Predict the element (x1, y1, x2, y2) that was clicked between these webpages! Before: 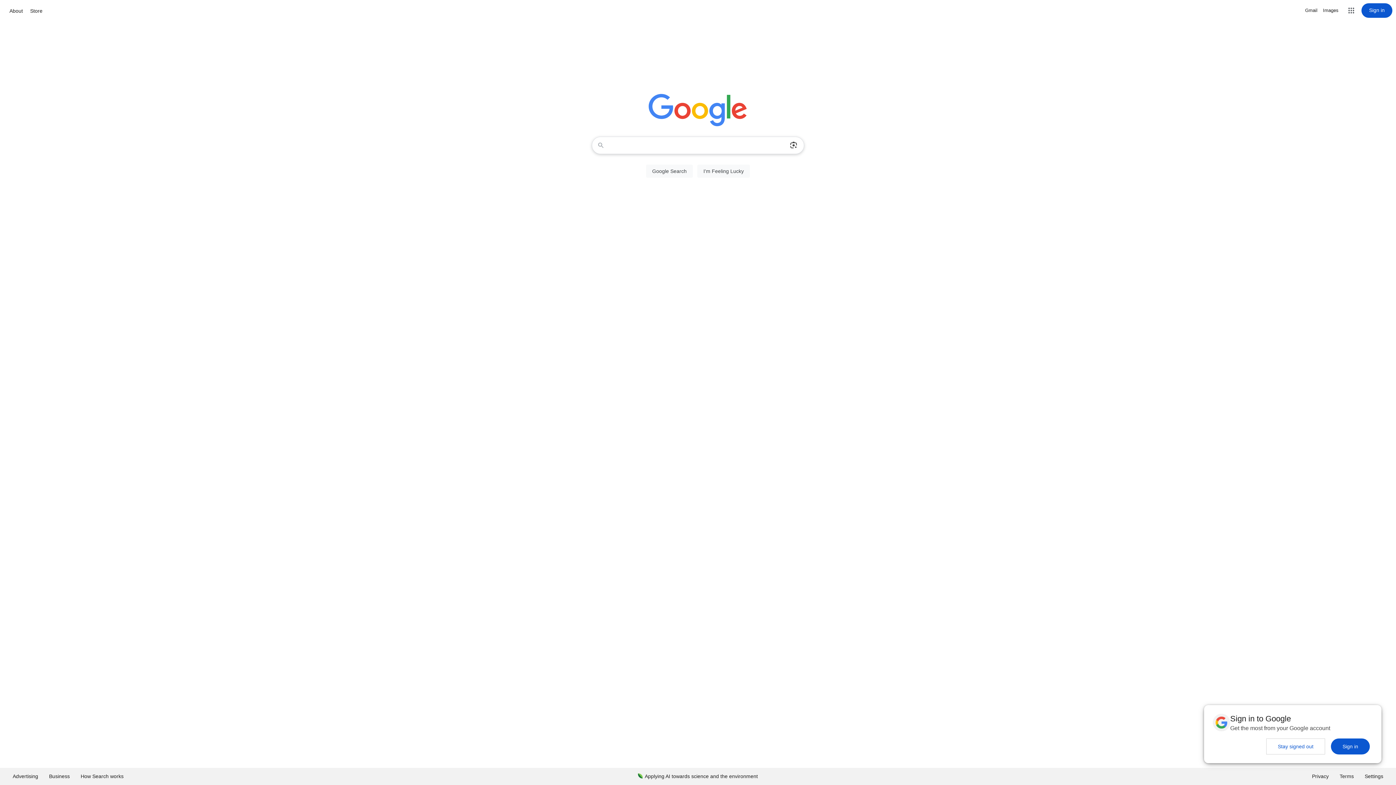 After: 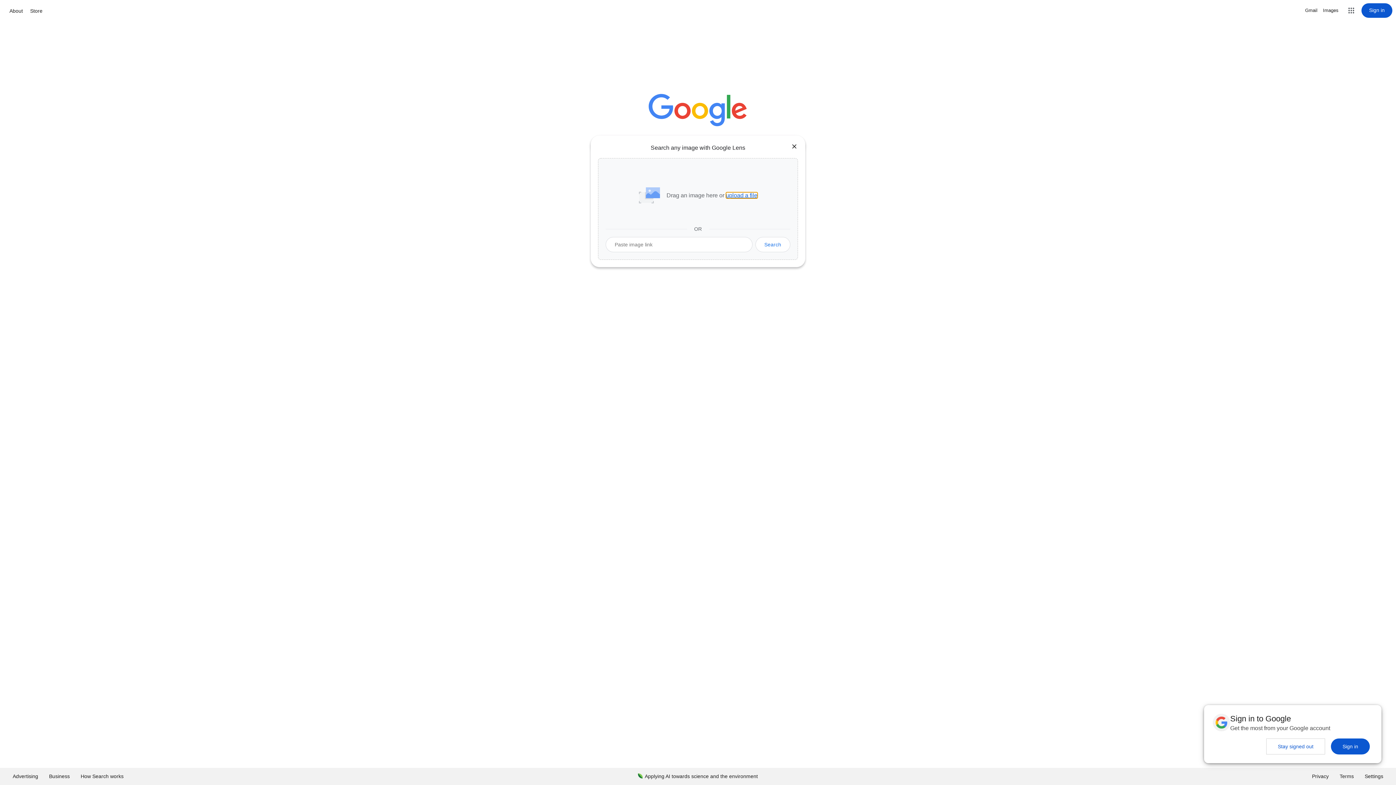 Action: bbox: (786, 137, 801, 153) label: Search by image